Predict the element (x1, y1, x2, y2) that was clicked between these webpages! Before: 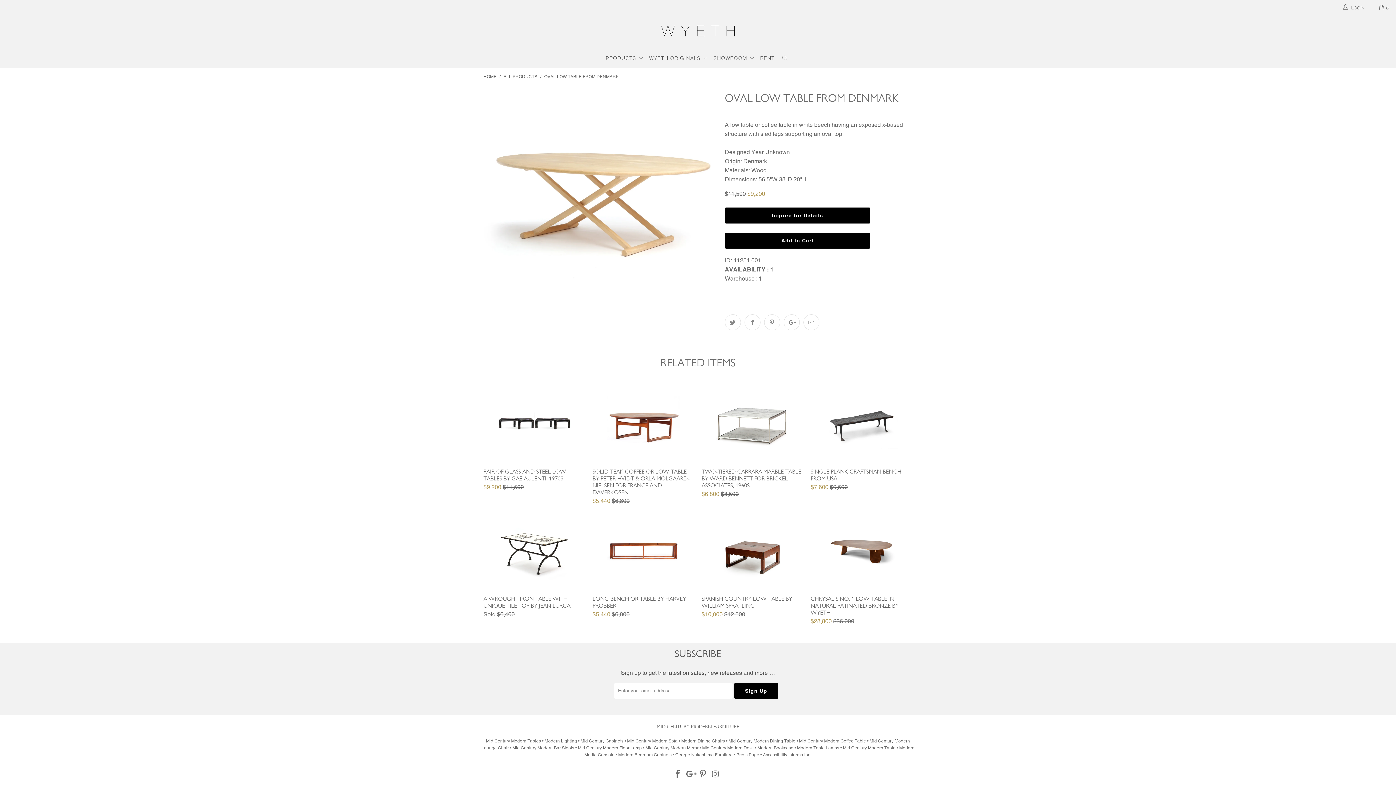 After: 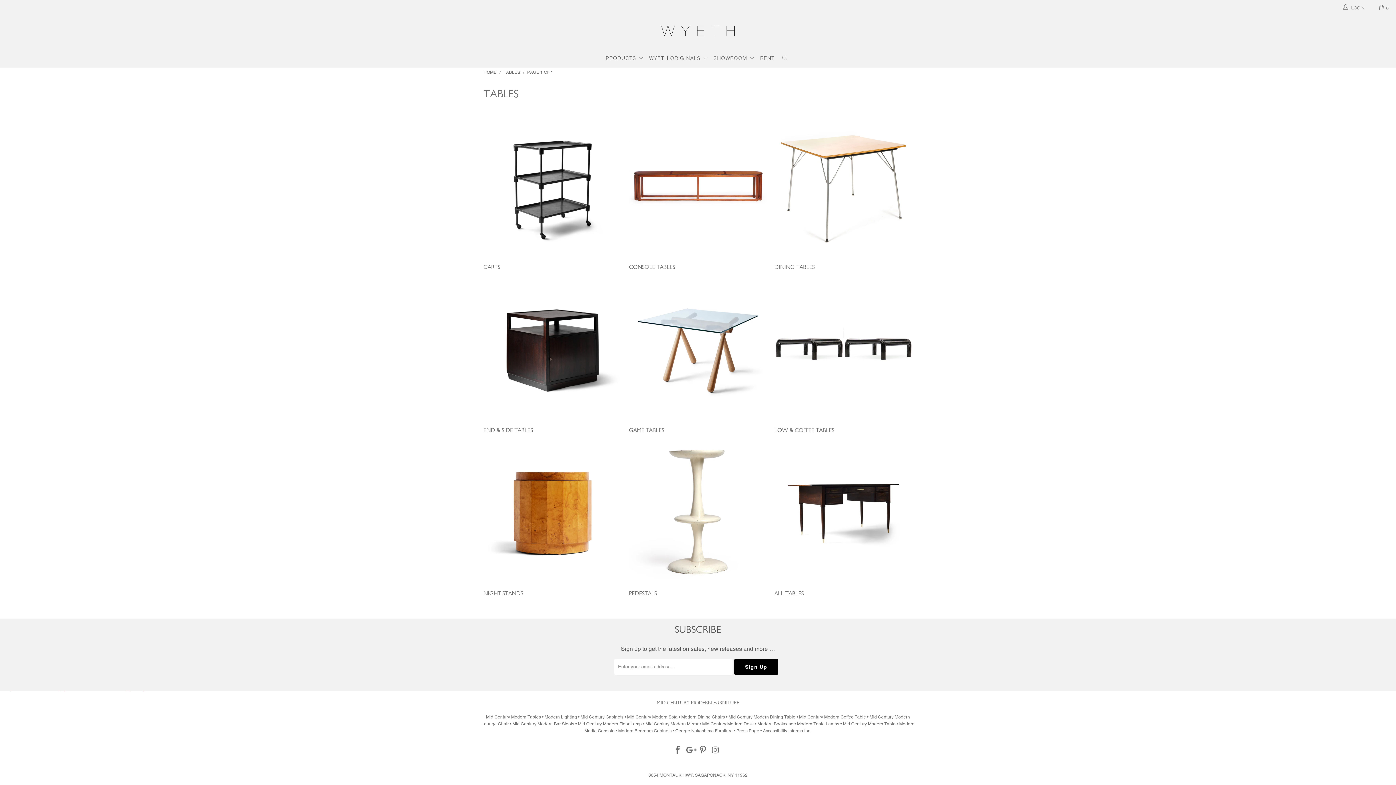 Action: label: Mid Century Modern Table bbox: (843, 745, 895, 750)